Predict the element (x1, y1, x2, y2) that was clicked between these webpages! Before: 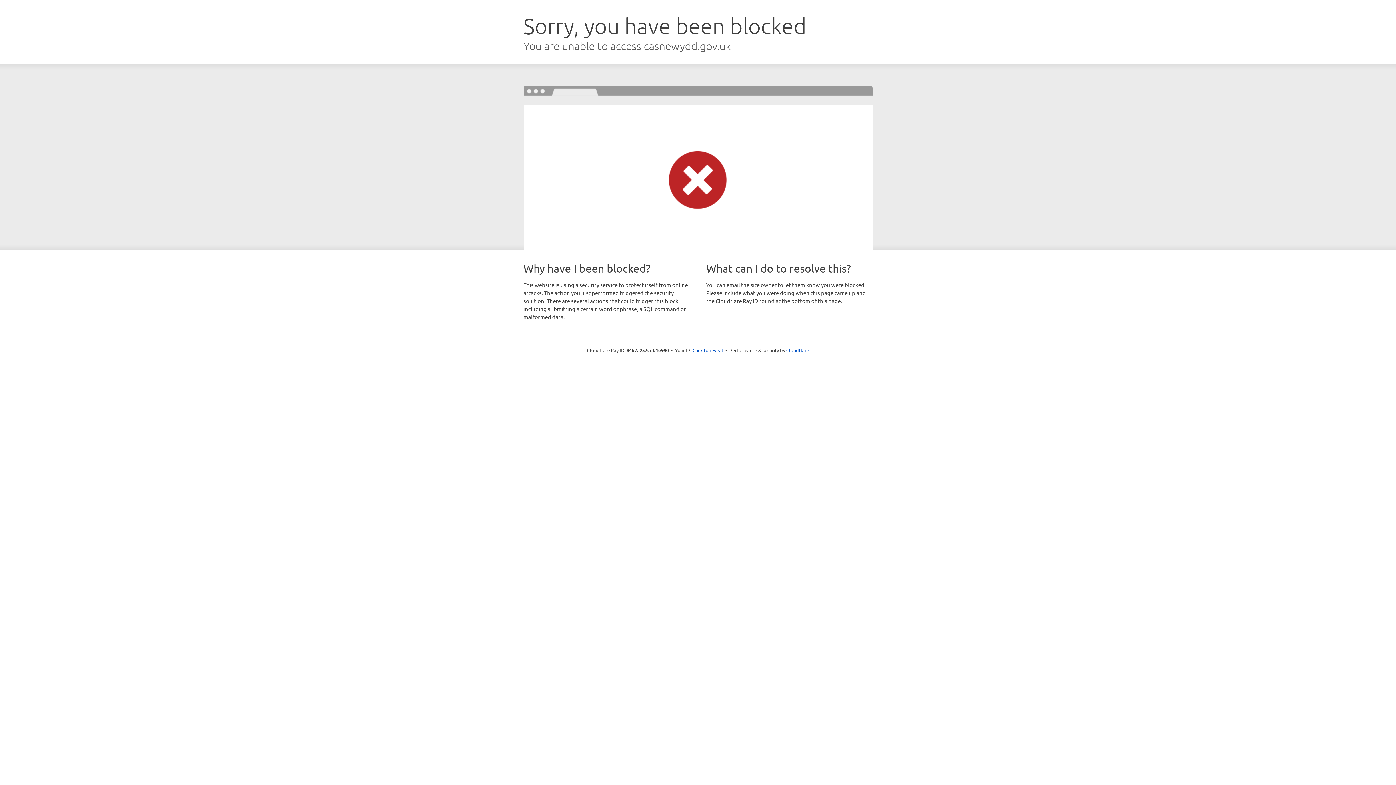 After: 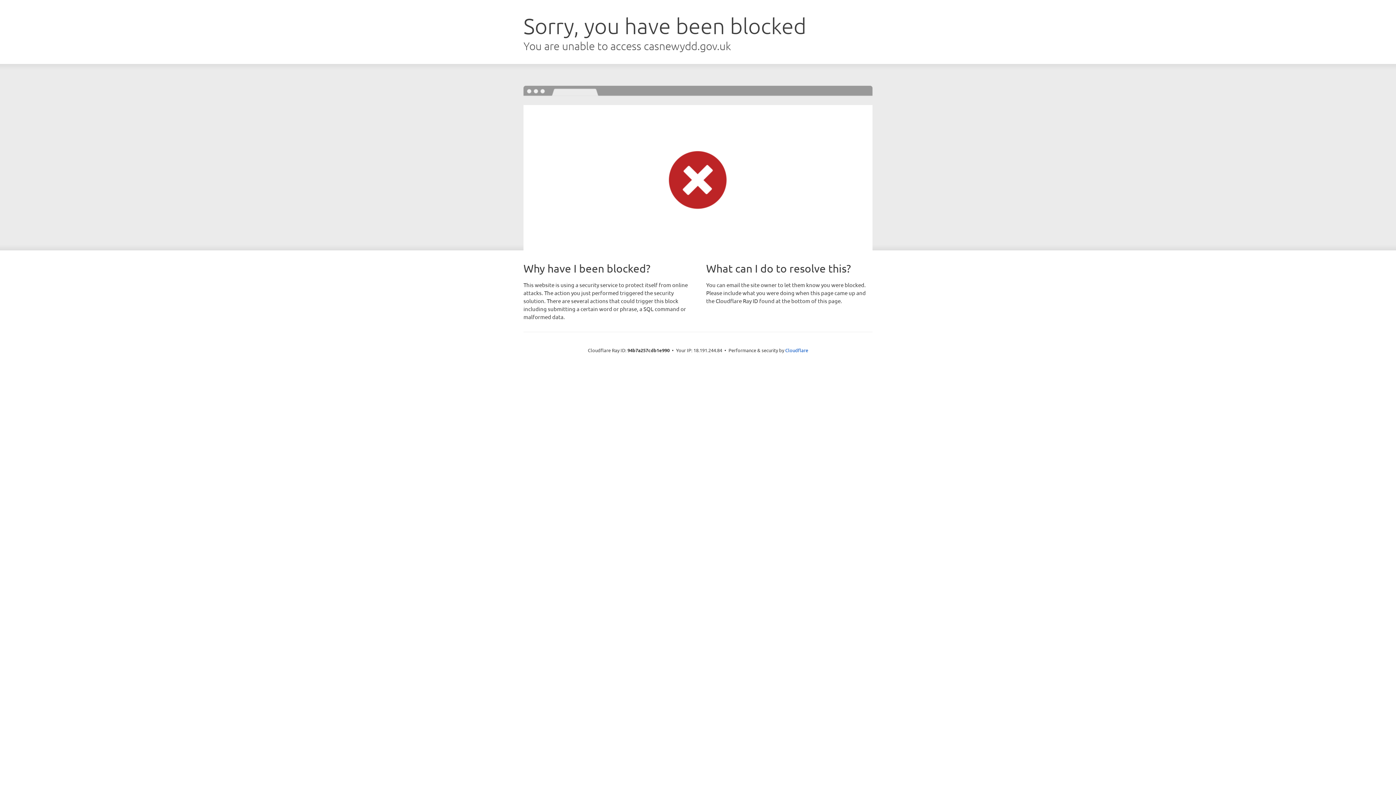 Action: label: Click to reveal bbox: (692, 346, 723, 353)